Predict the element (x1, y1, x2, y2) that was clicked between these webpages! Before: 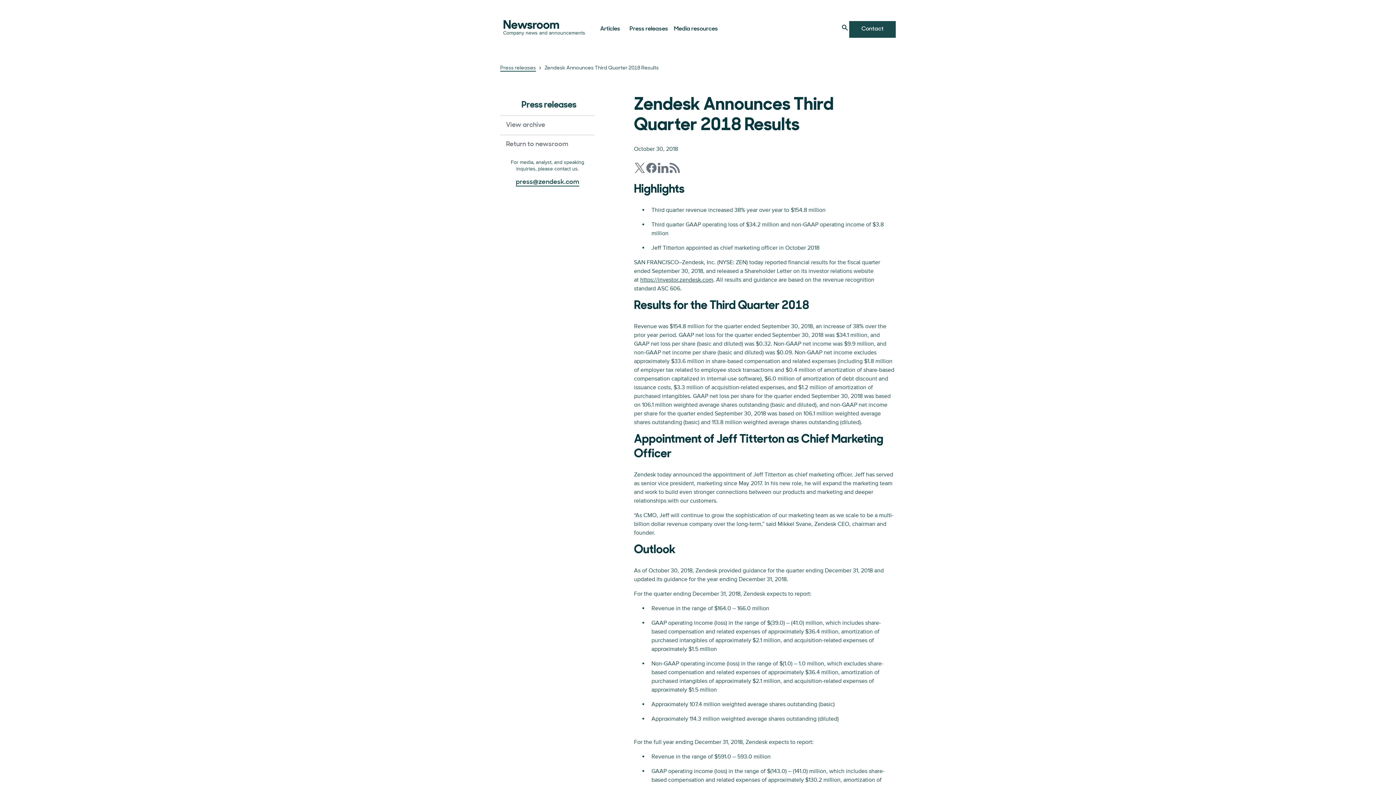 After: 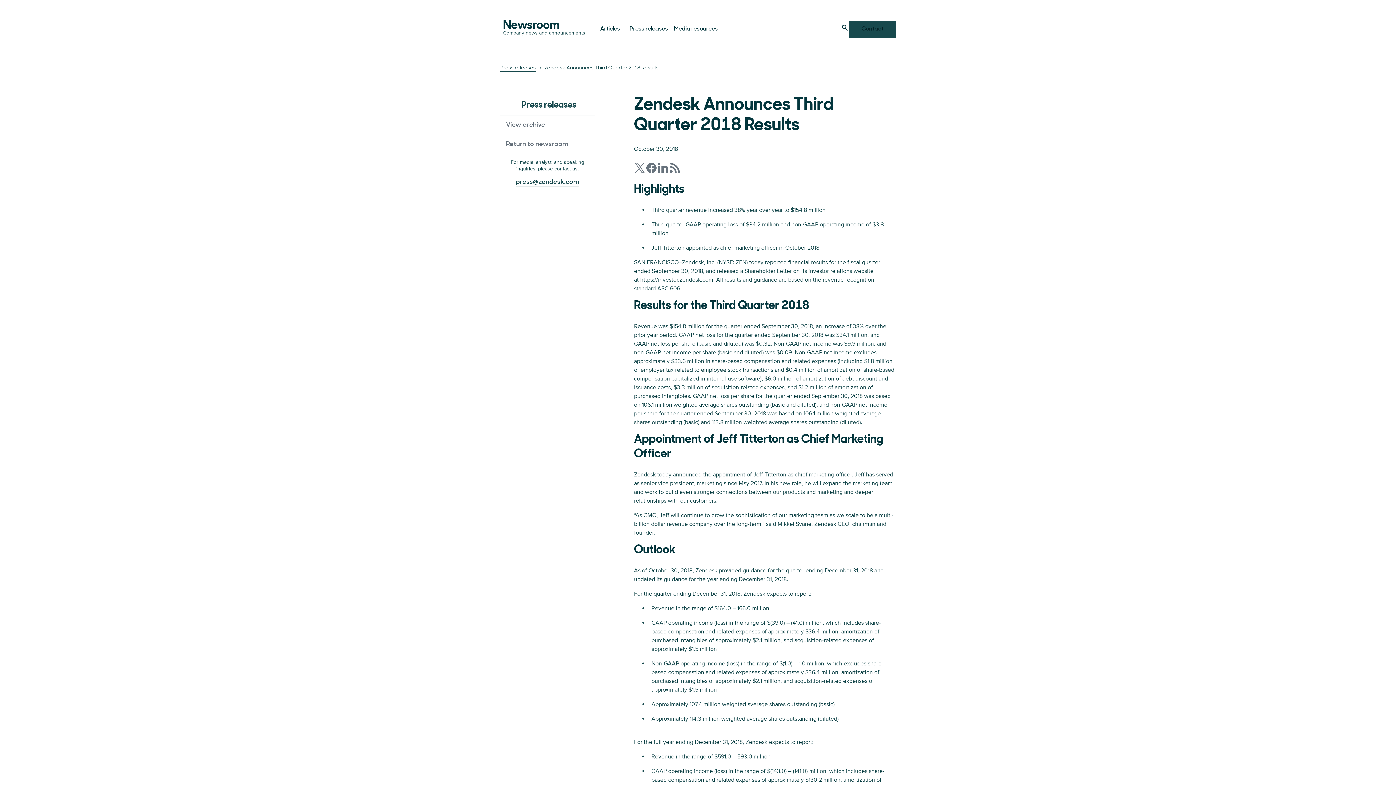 Action: label: Contact bbox: (849, 21, 896, 37)